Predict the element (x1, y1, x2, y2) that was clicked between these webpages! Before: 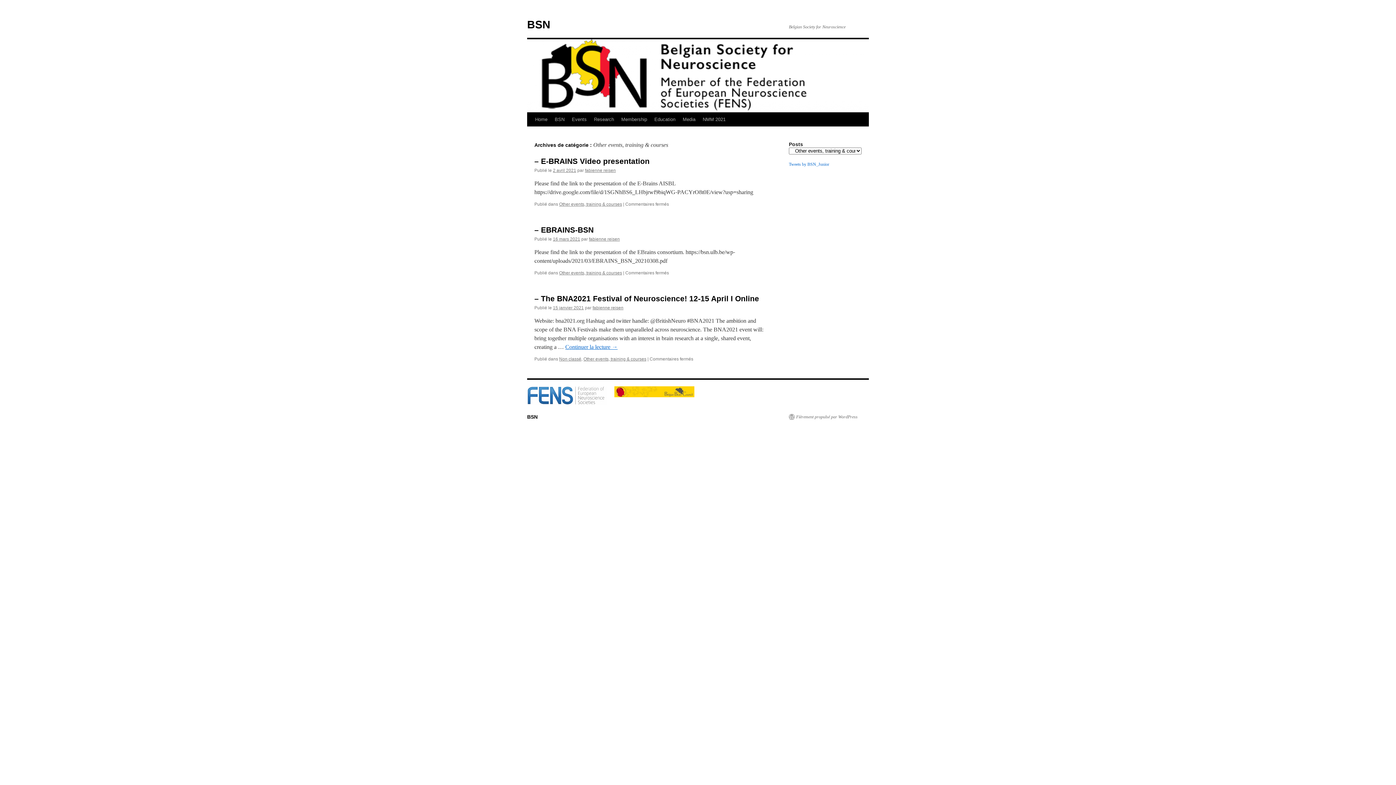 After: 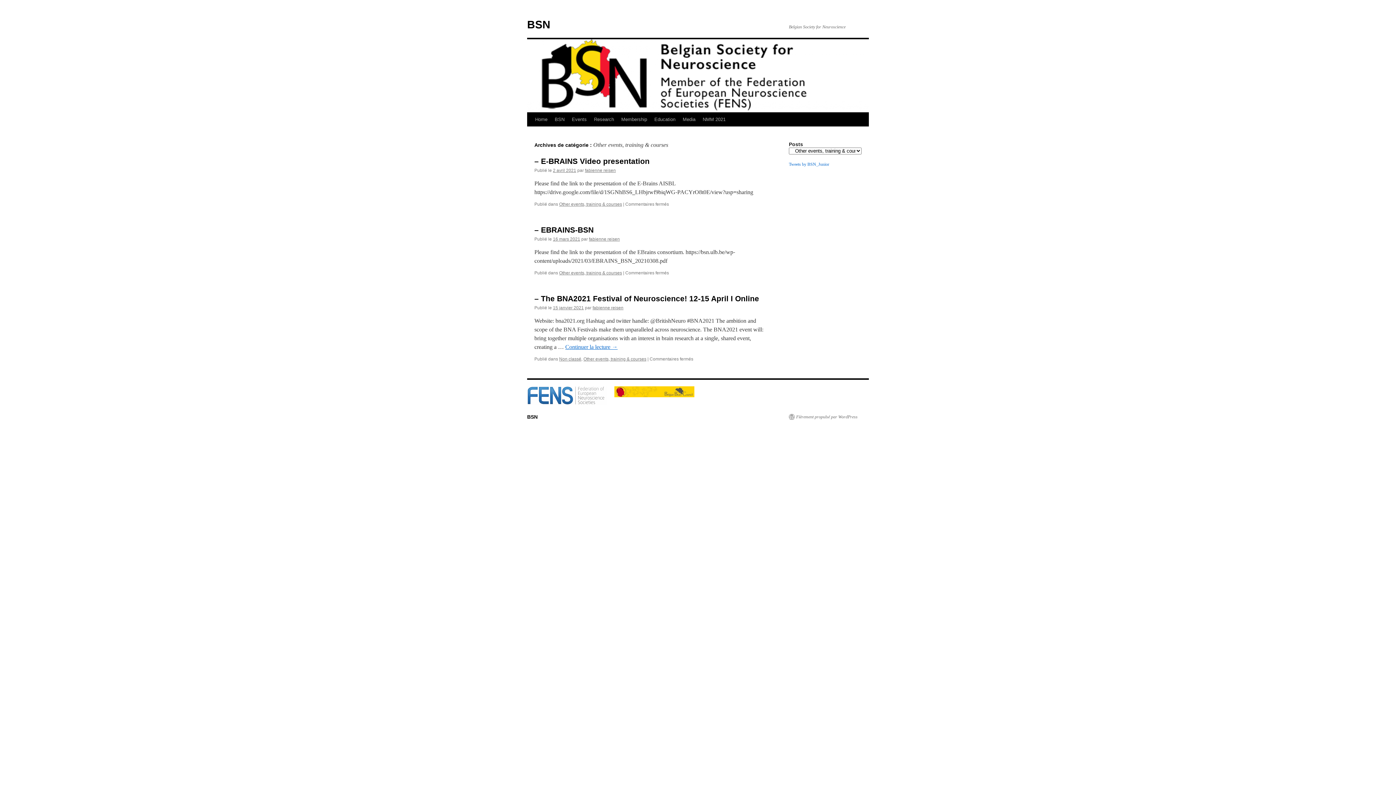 Action: label: Other events, training & courses bbox: (559, 201, 622, 206)